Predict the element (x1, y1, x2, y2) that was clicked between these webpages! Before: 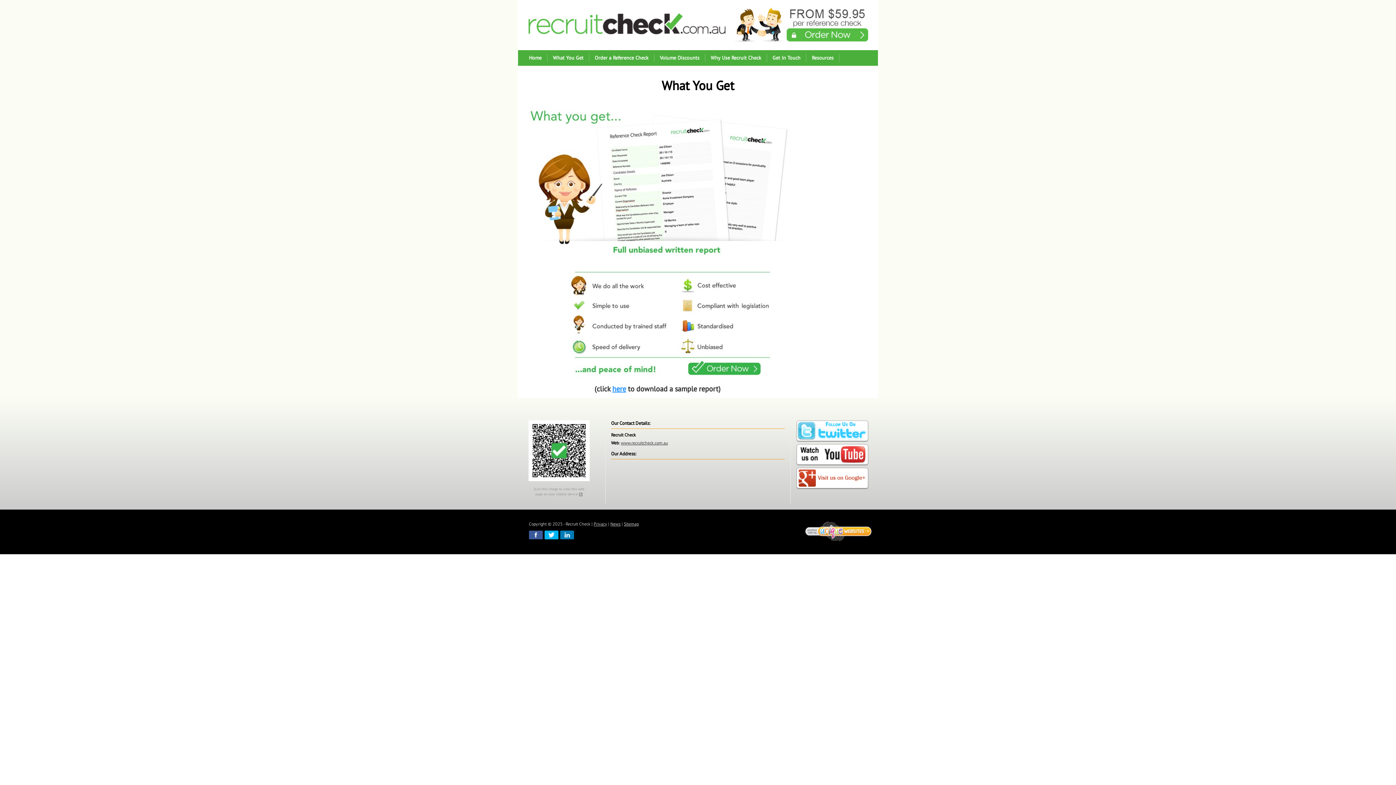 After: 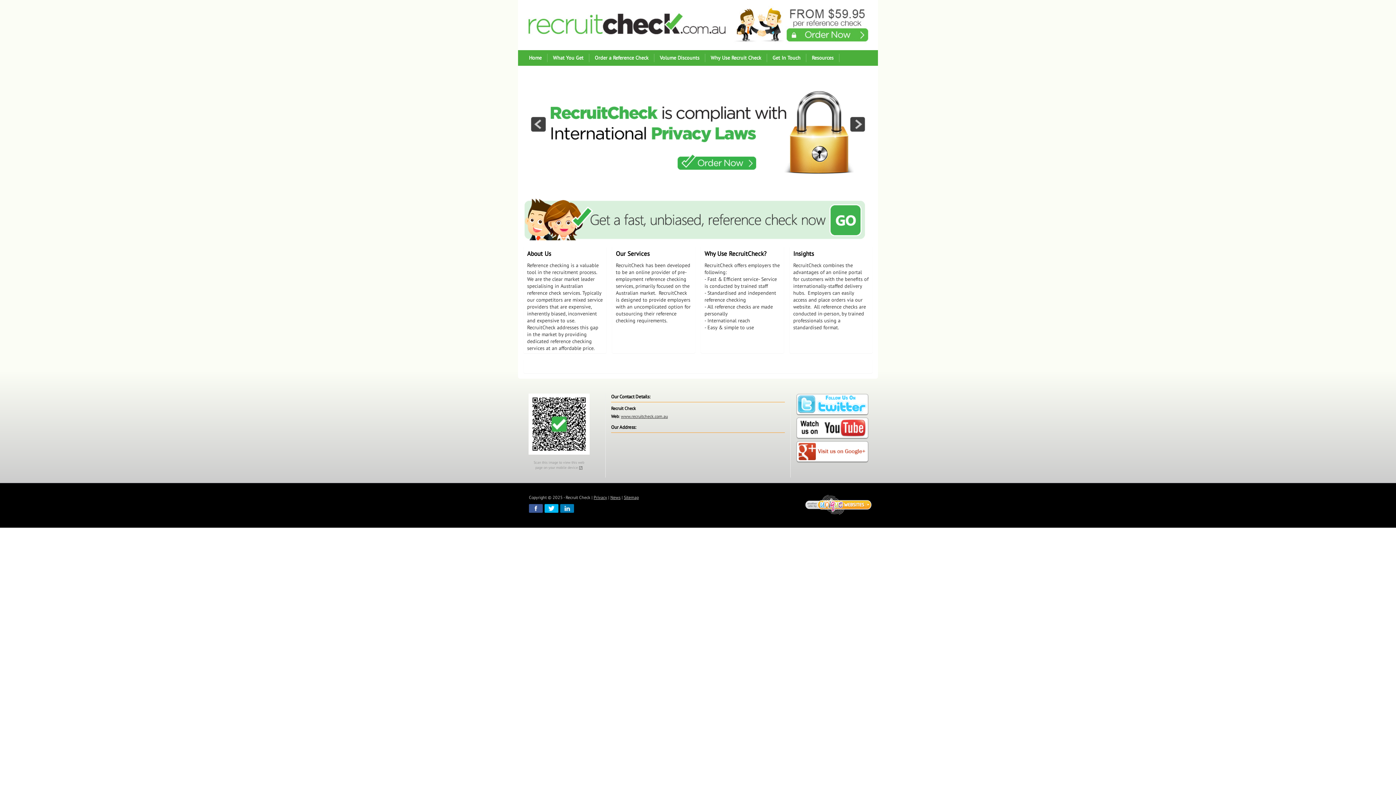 Action: bbox: (518, 50, 547, 58) label: Home